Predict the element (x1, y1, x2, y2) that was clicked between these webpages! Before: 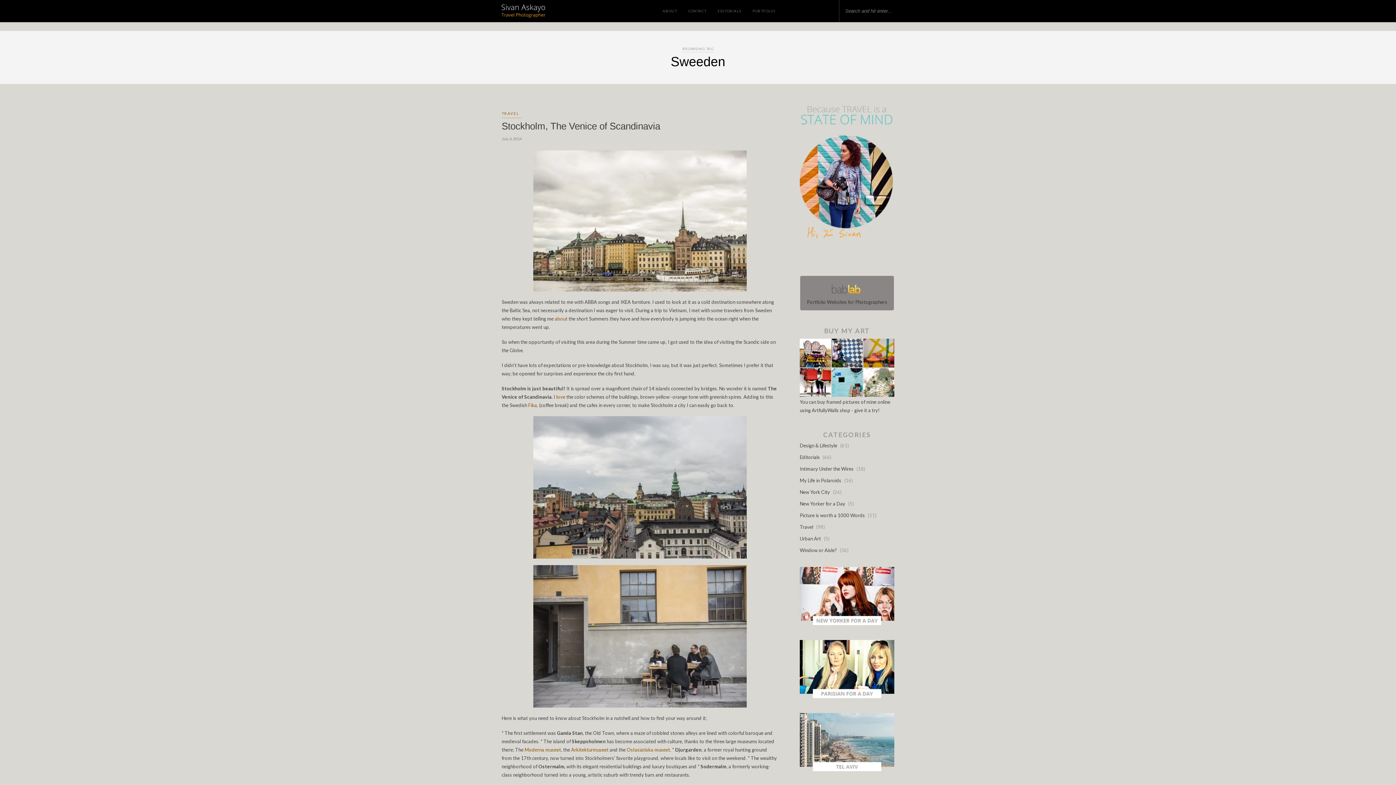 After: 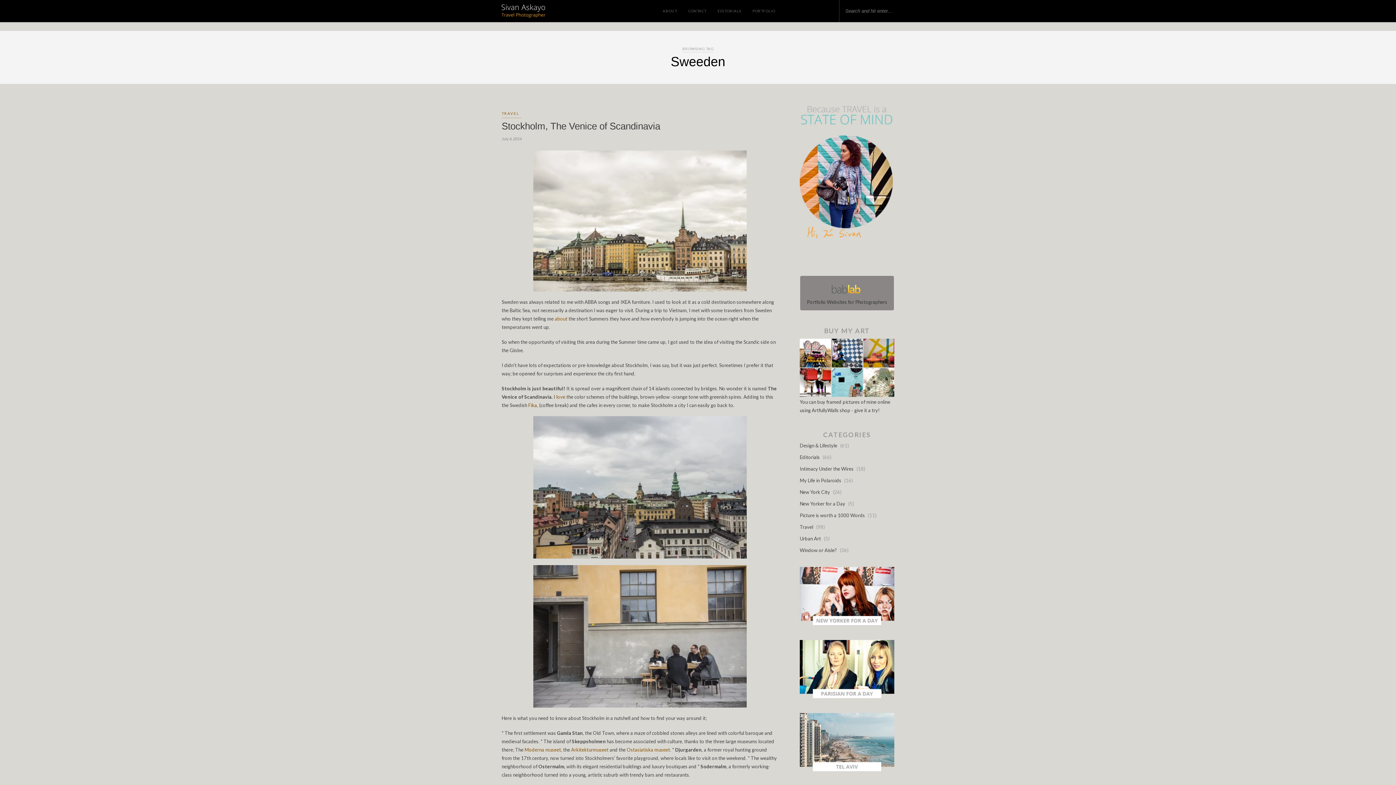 Action: bbox: (717, 0, 741, 21) label: EDITORIALS